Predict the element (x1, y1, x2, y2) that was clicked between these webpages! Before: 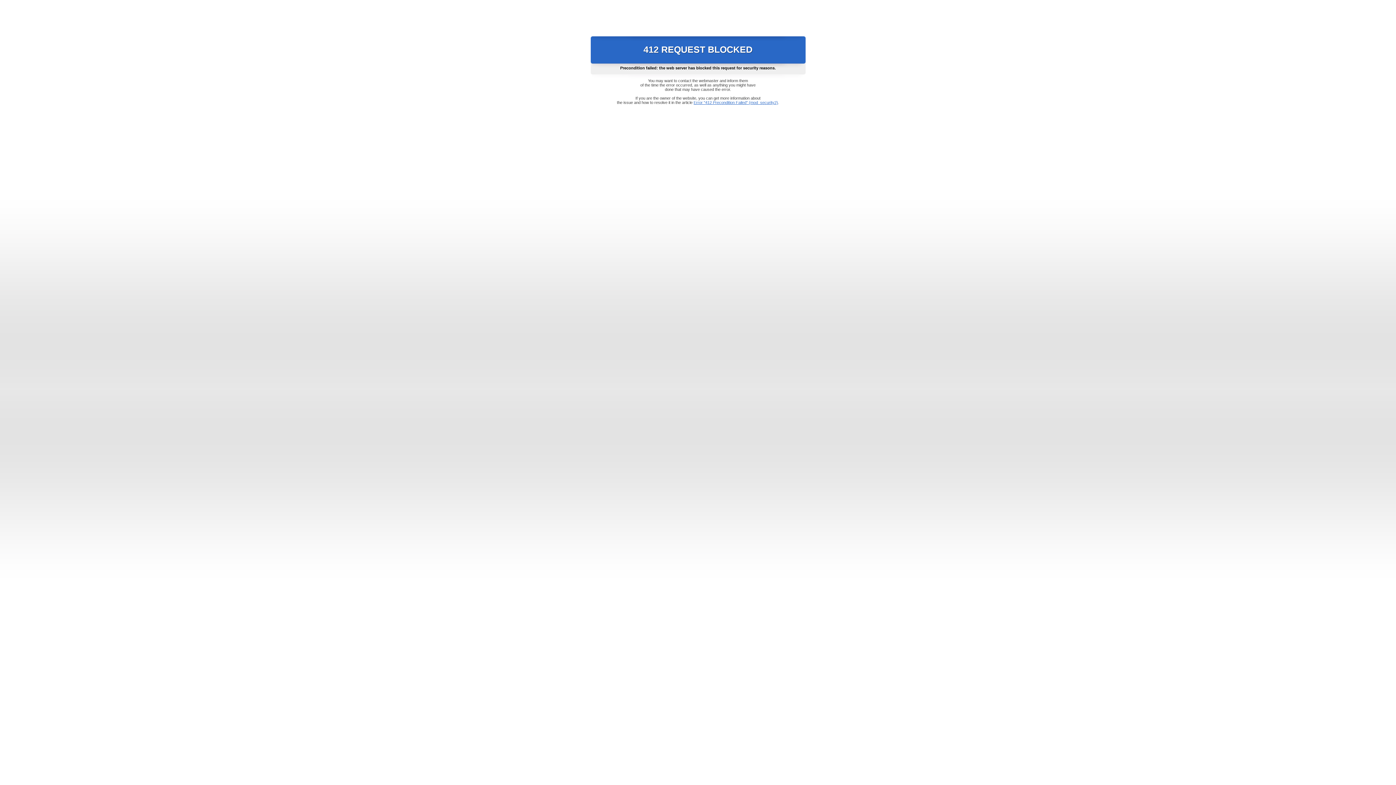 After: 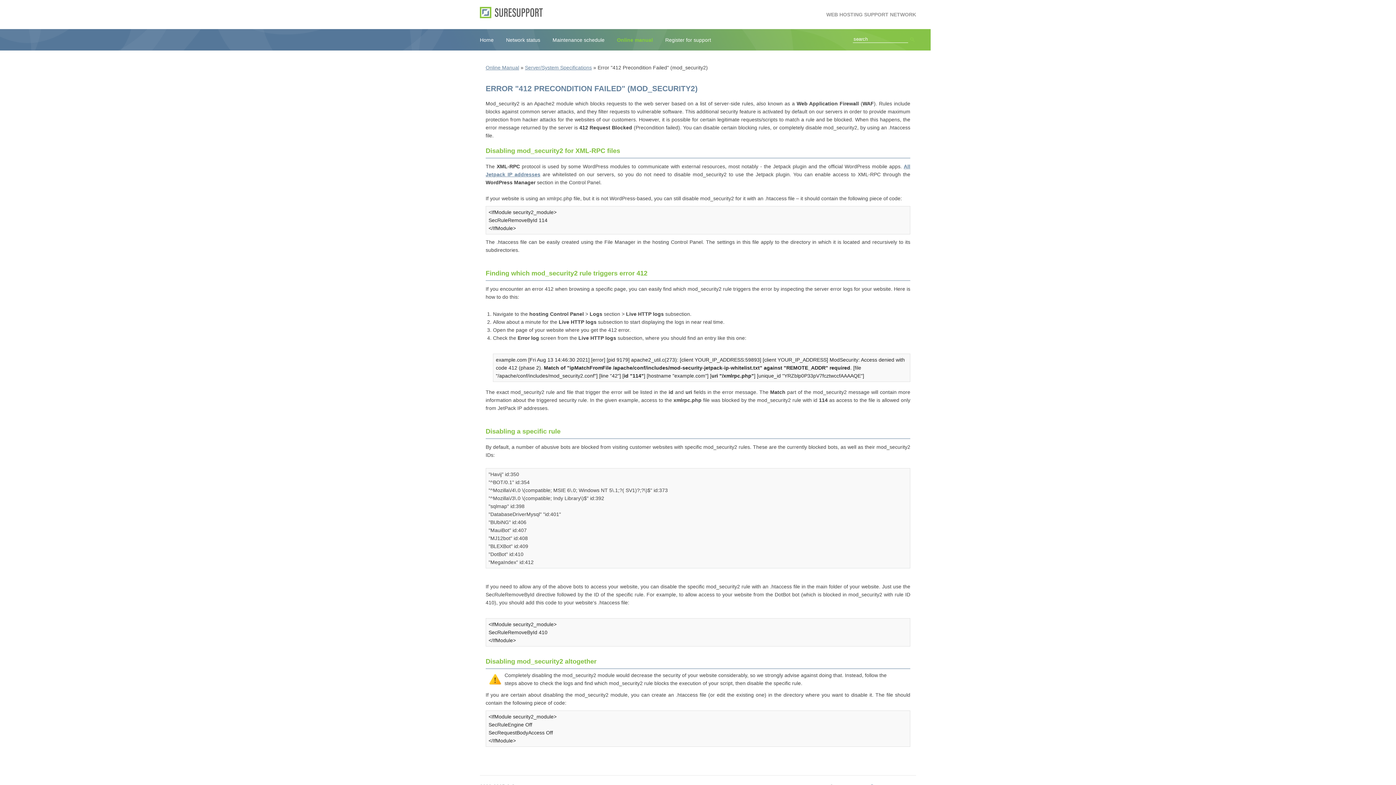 Action: label: Error "412 Precondition Failed" (mod_security2) bbox: (693, 100, 778, 104)